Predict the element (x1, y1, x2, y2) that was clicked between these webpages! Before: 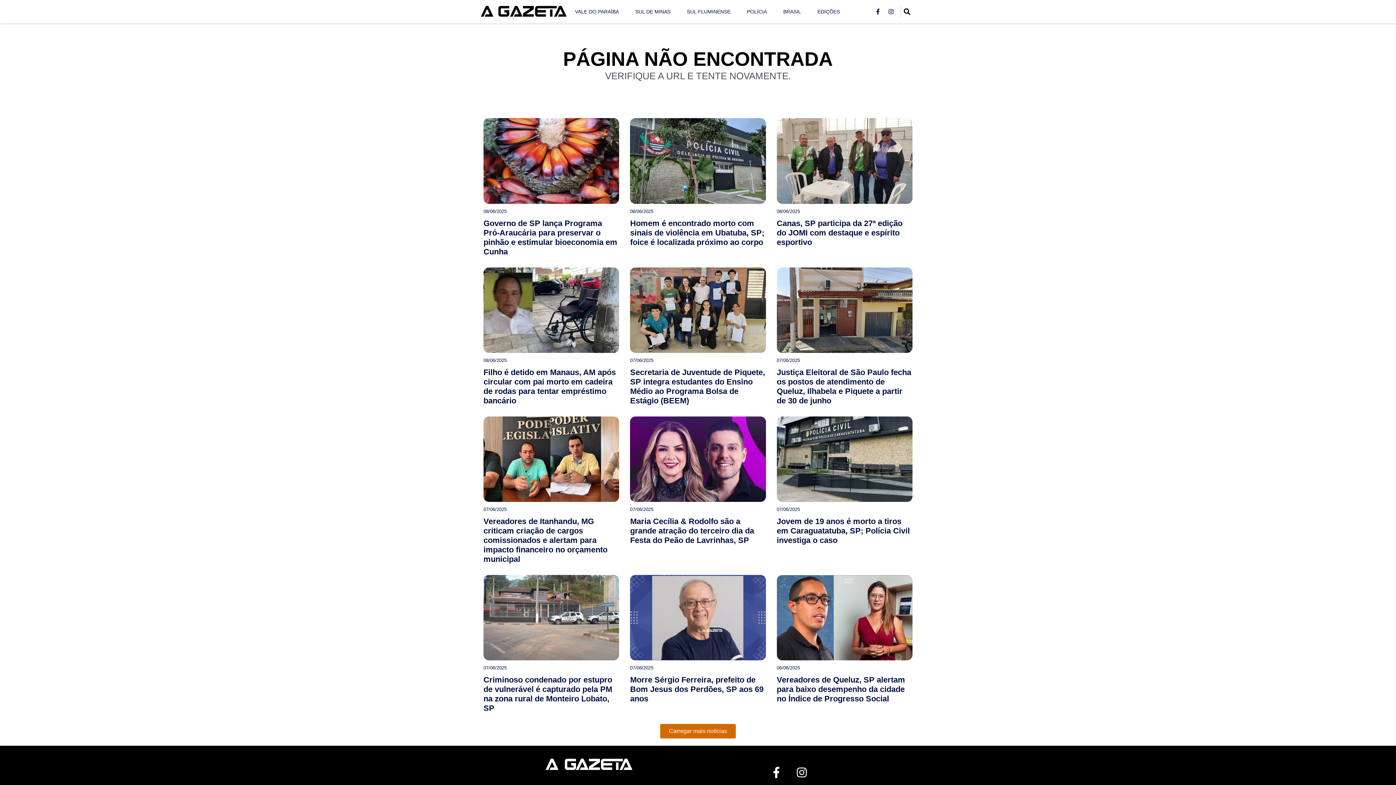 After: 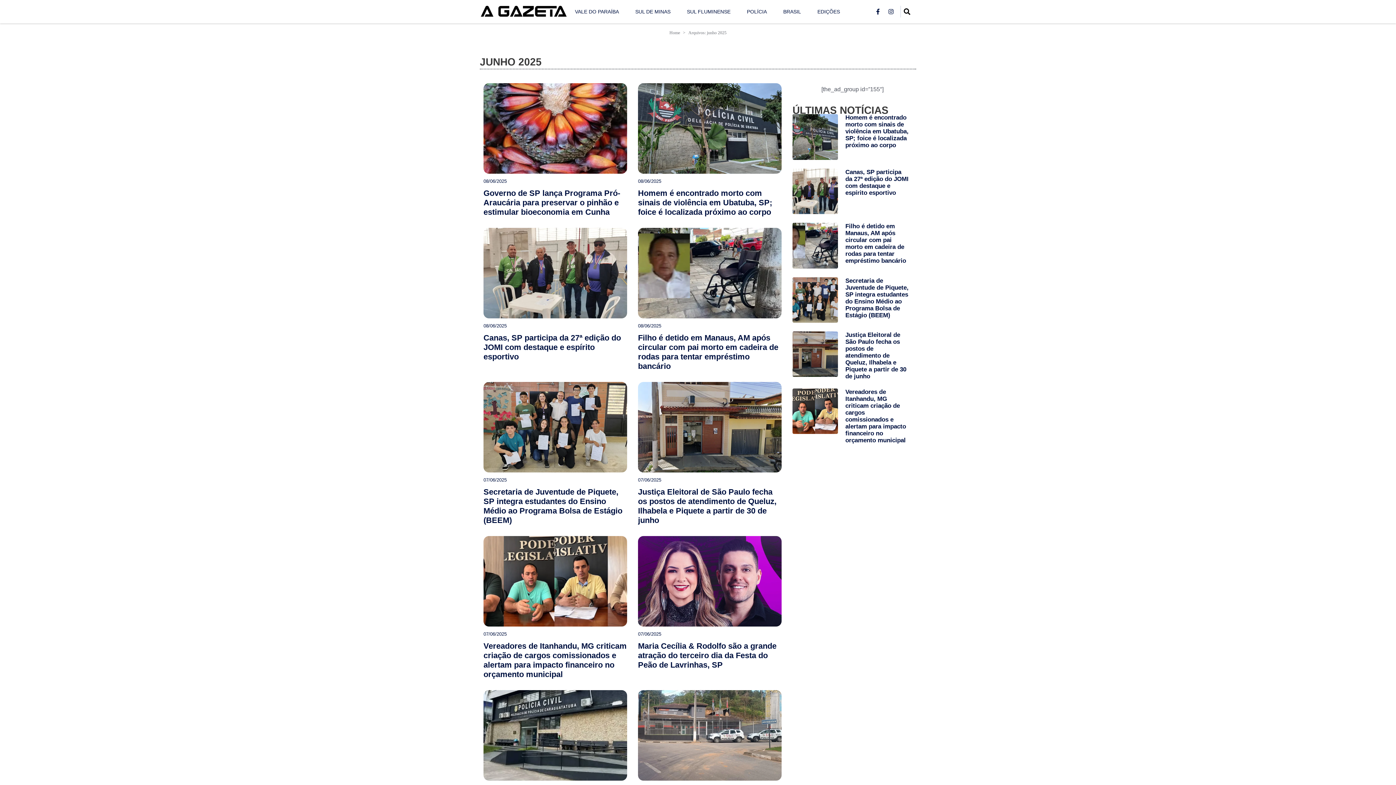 Action: bbox: (630, 357, 653, 363) label: 07/06/2025